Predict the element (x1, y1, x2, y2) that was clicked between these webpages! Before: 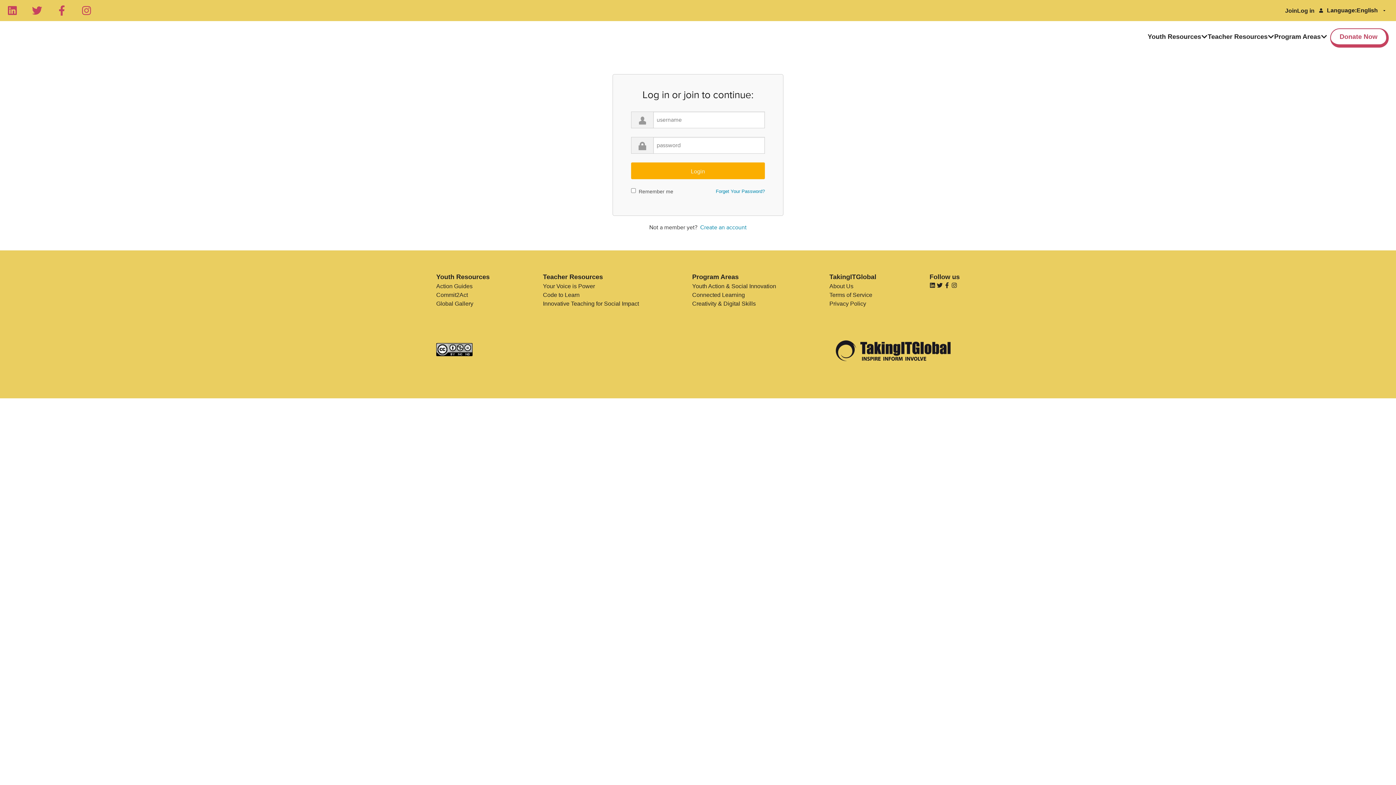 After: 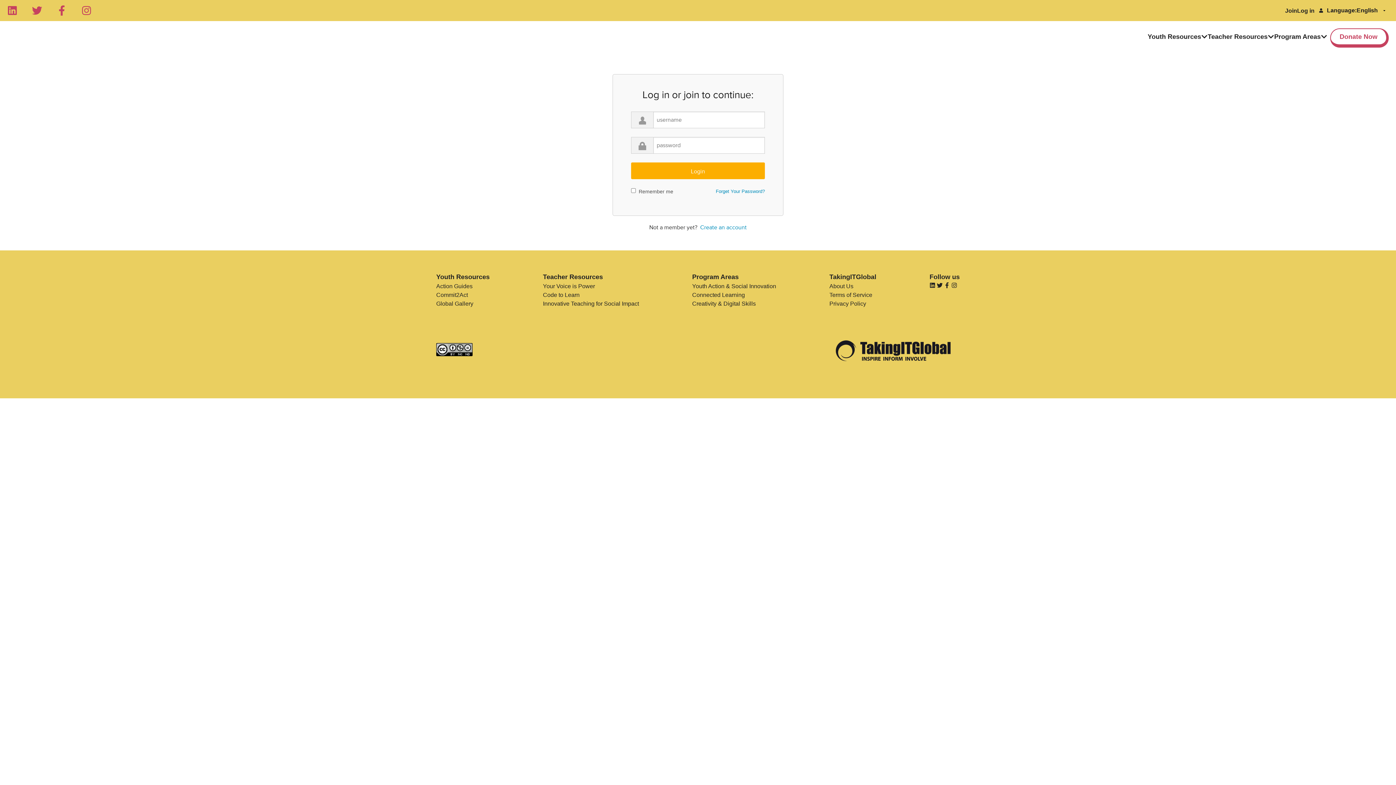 Action: label: Privacy Policy bbox: (829, 299, 876, 308)